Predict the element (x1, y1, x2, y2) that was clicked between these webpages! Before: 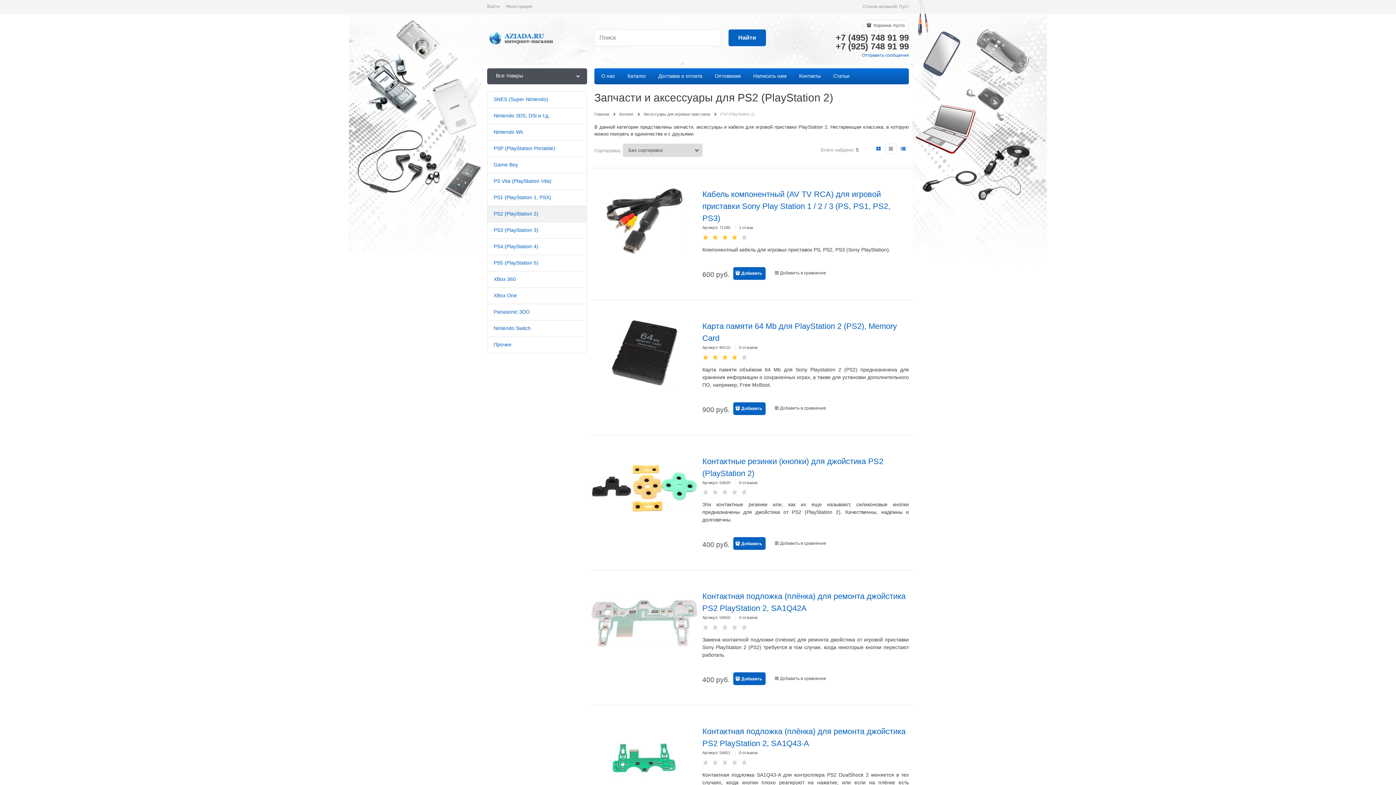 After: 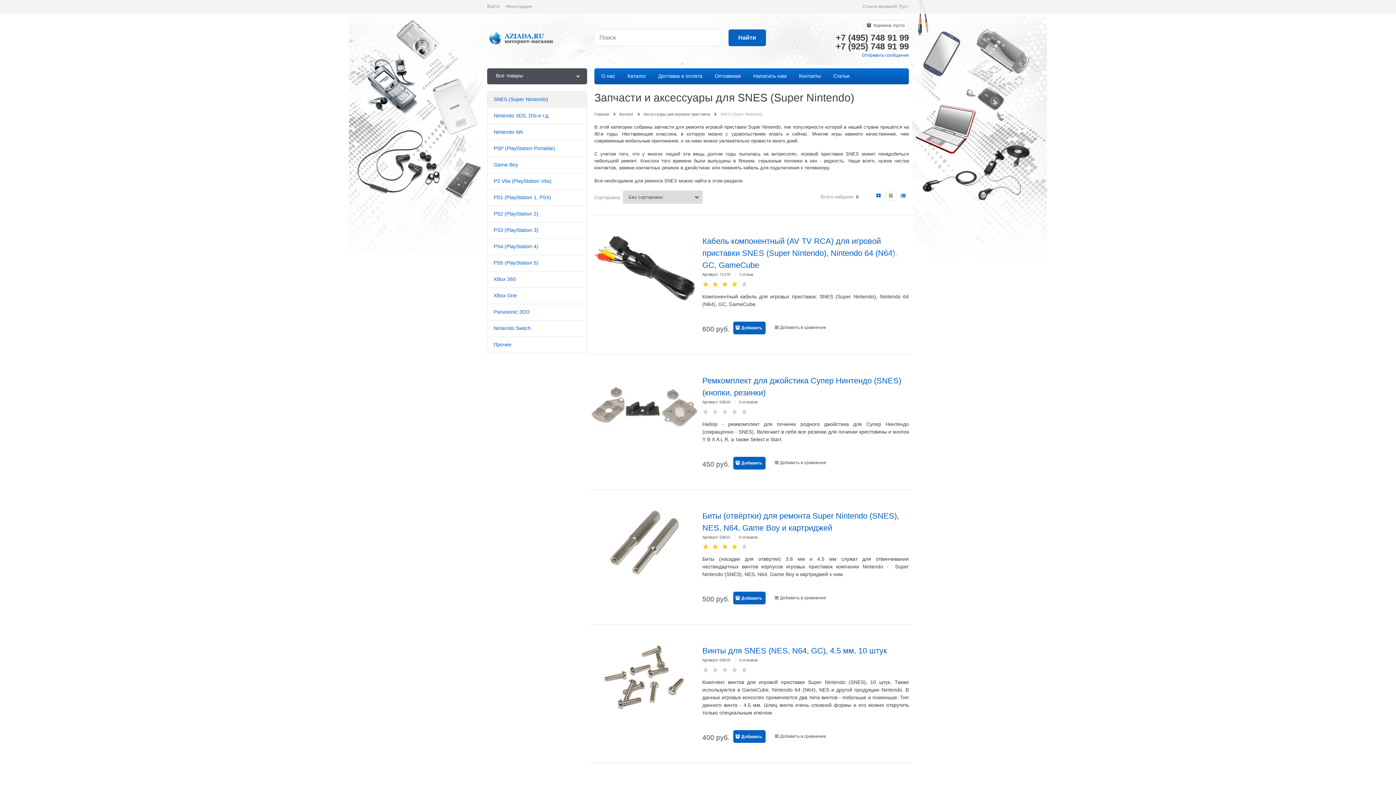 Action: label:  SNES (Super Nintendo) bbox: (487, 91, 586, 107)